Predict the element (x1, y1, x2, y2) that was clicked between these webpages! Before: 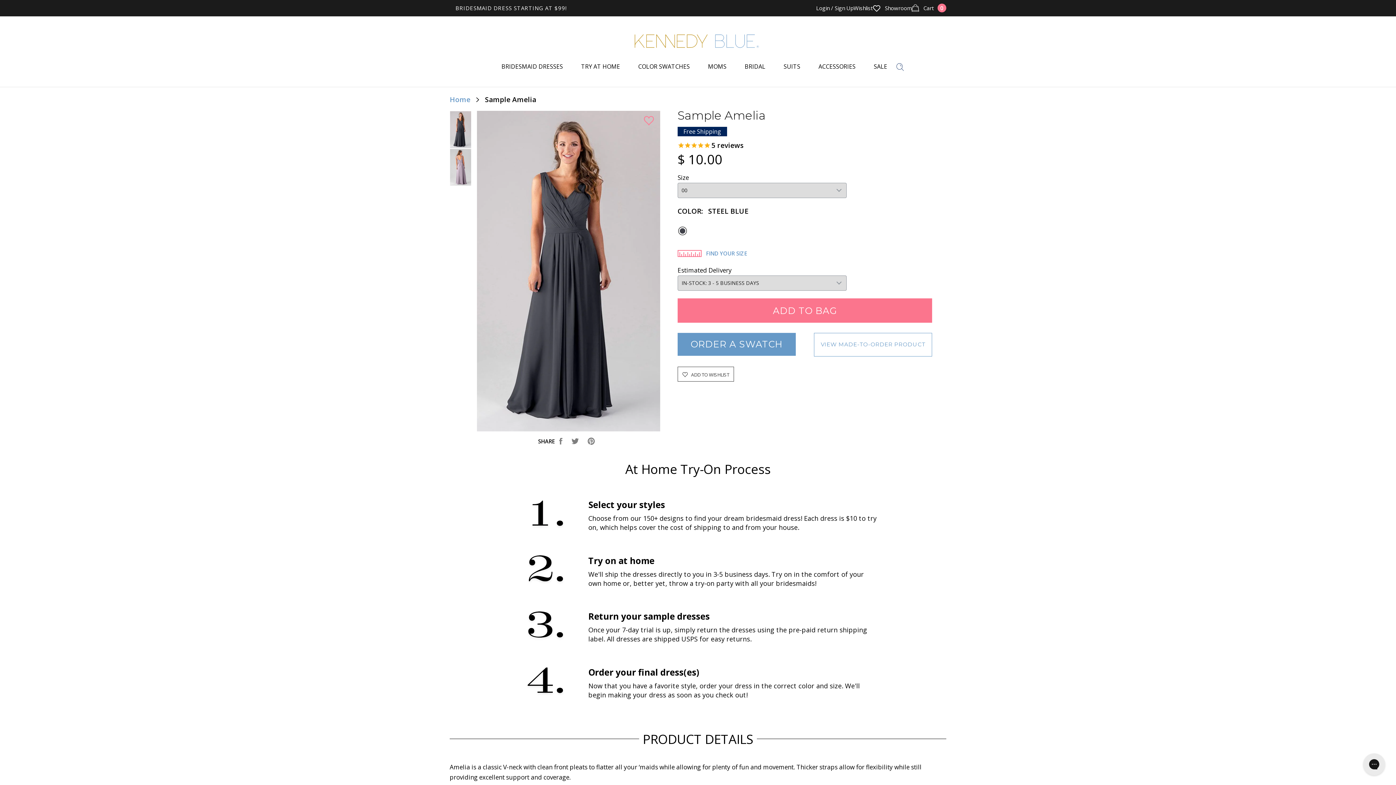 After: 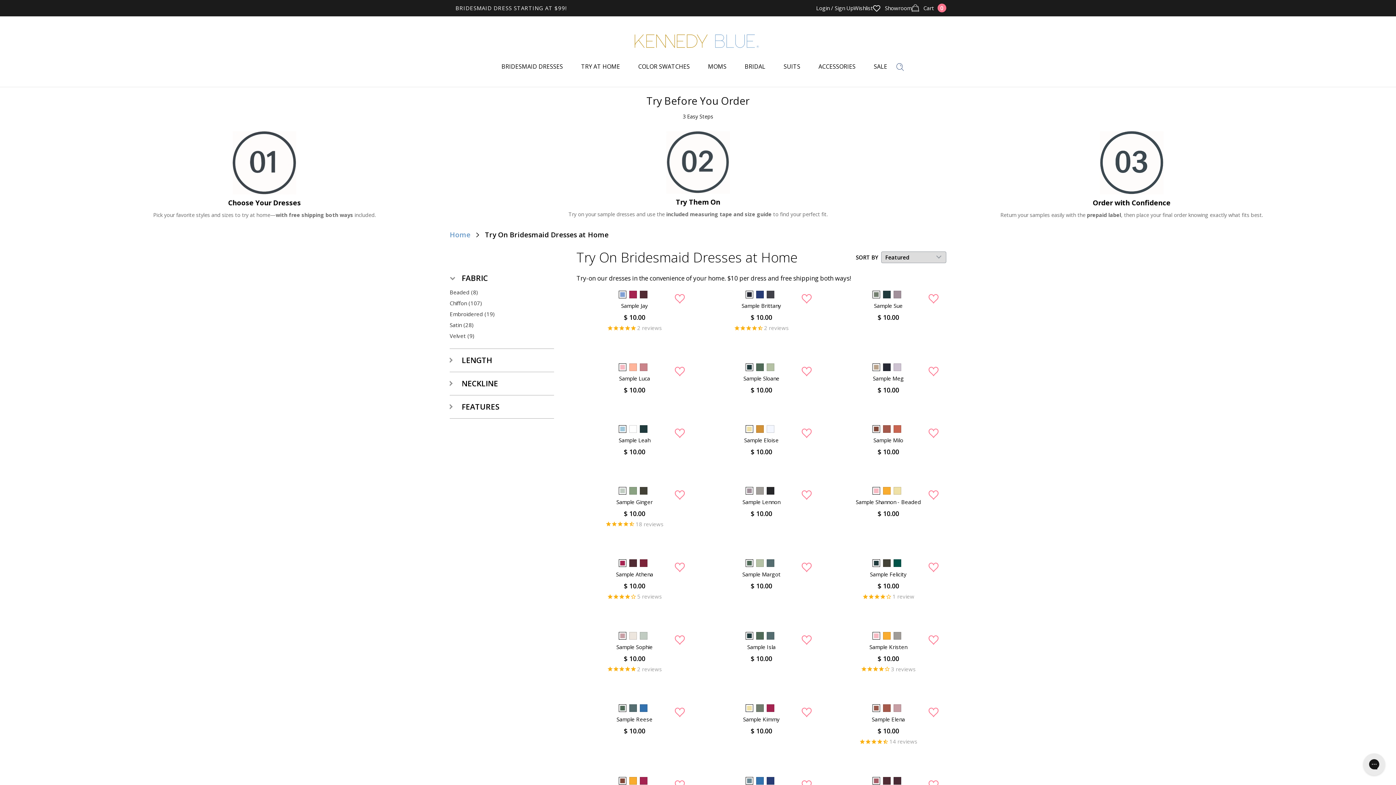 Action: bbox: (581, 60, 620, 72) label: TRY AT HOME